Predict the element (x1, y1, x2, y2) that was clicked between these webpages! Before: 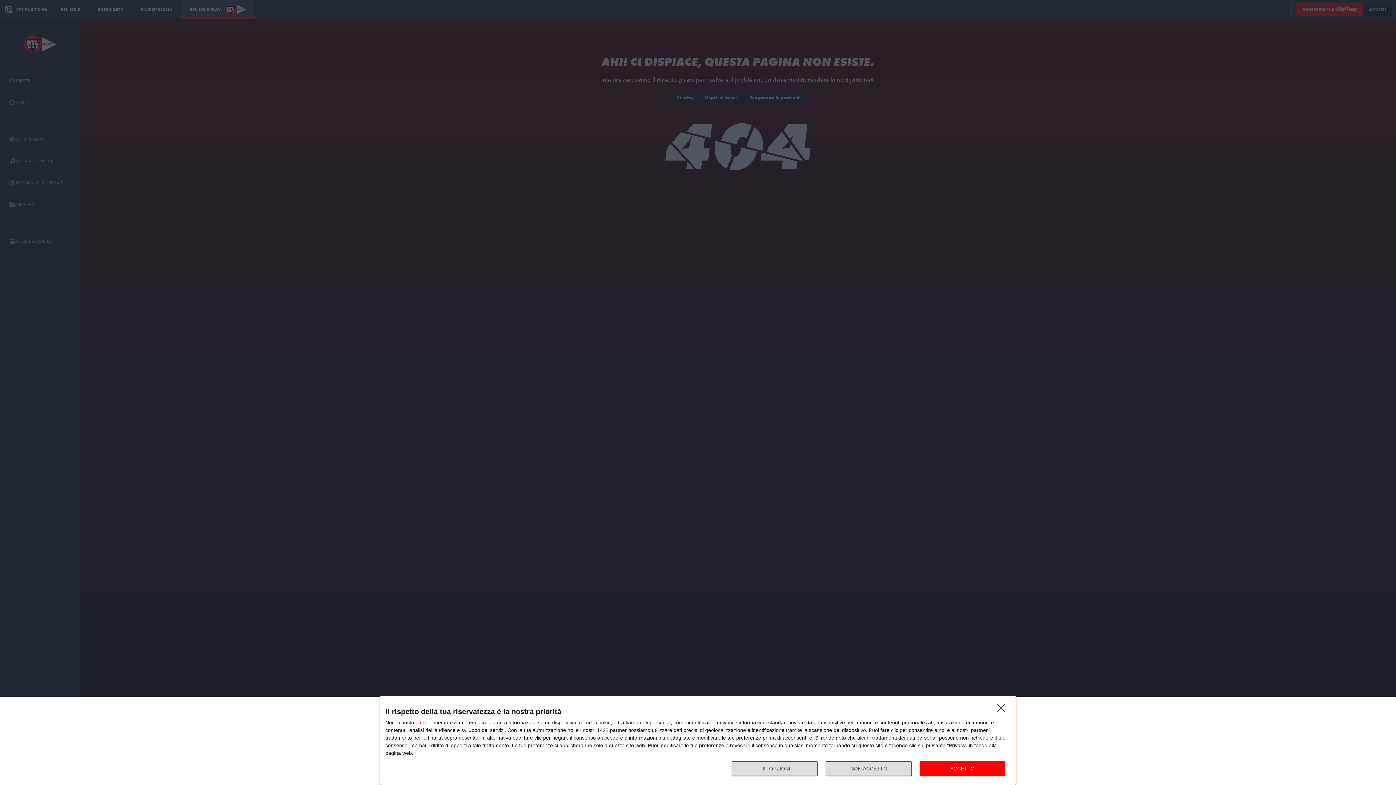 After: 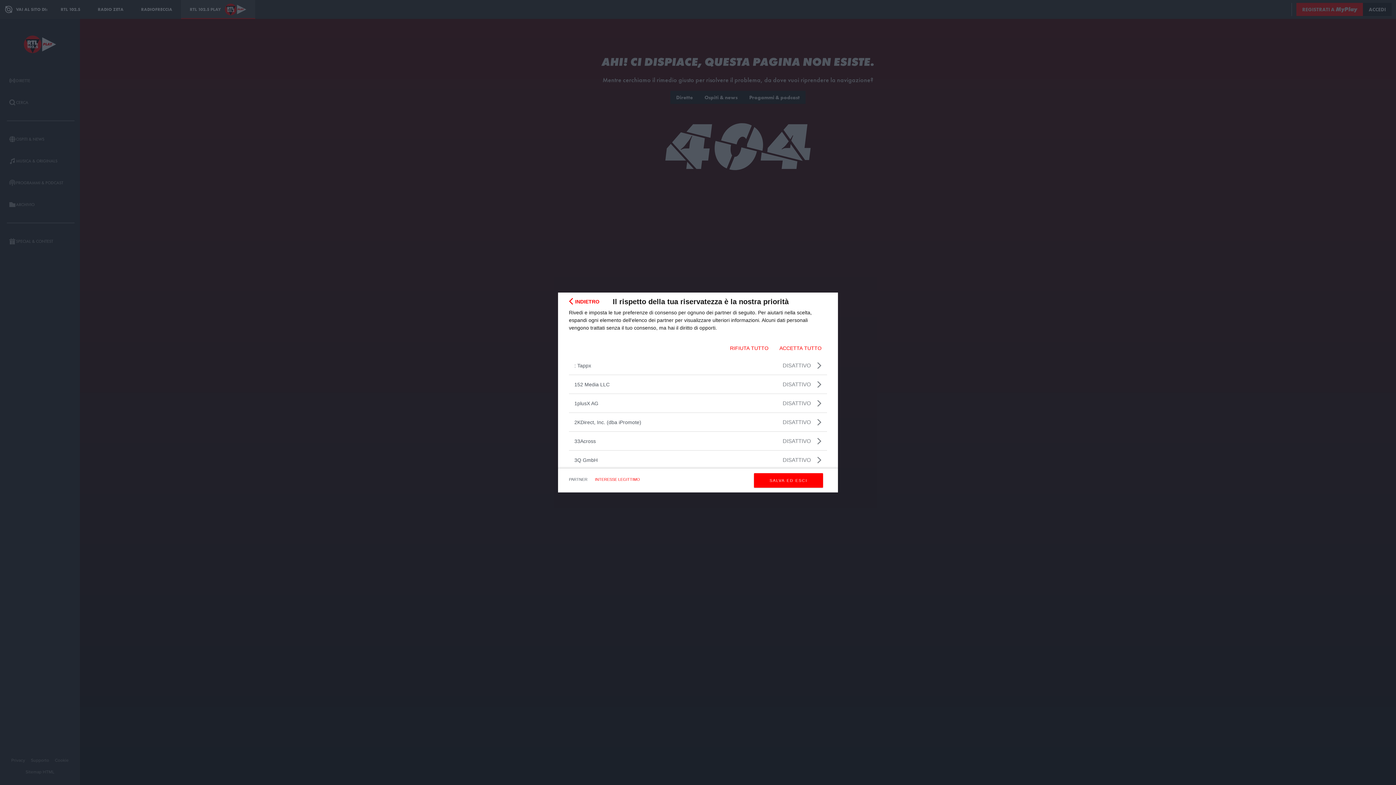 Action: label: partner bbox: (415, 720, 432, 725)